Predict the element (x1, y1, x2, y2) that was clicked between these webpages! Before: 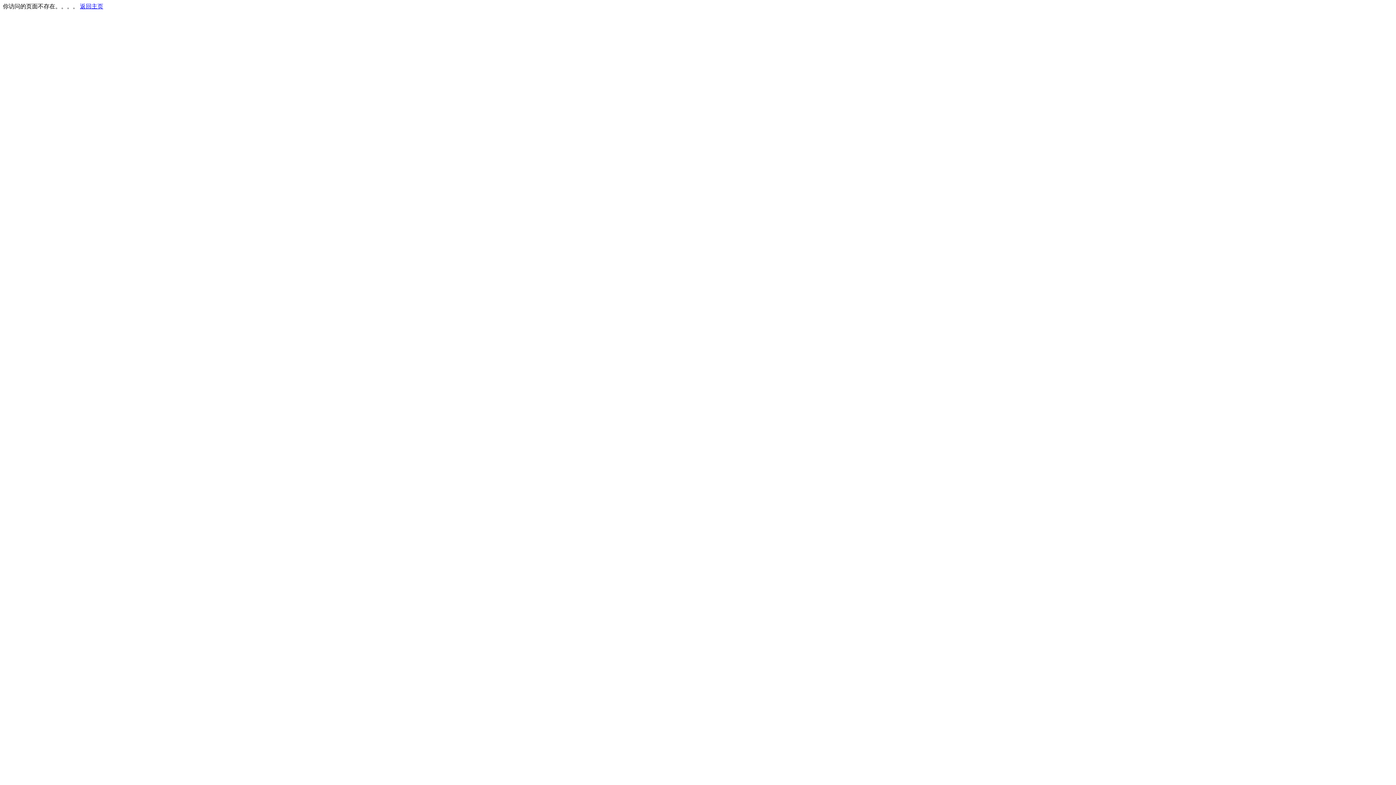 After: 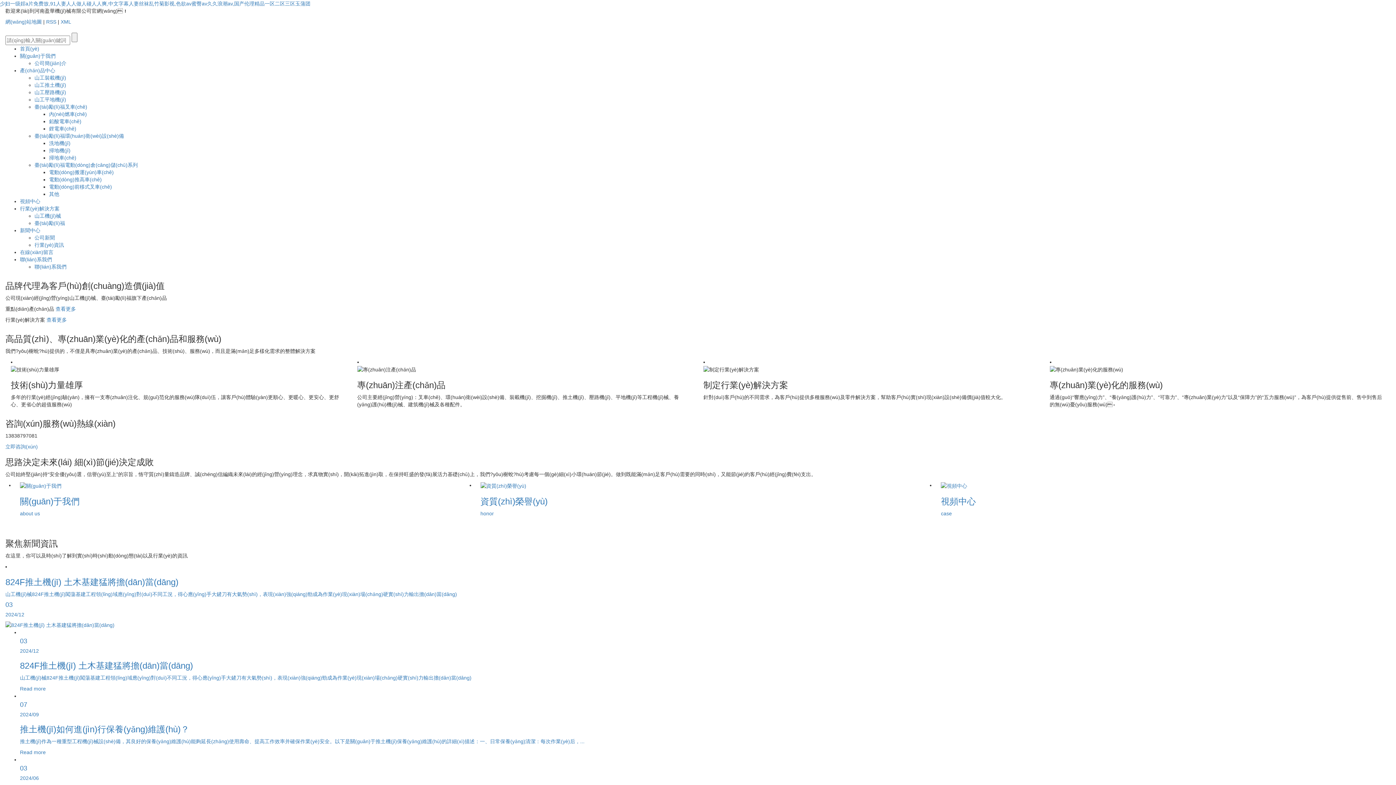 Action: bbox: (80, 3, 103, 9) label: 返回主页